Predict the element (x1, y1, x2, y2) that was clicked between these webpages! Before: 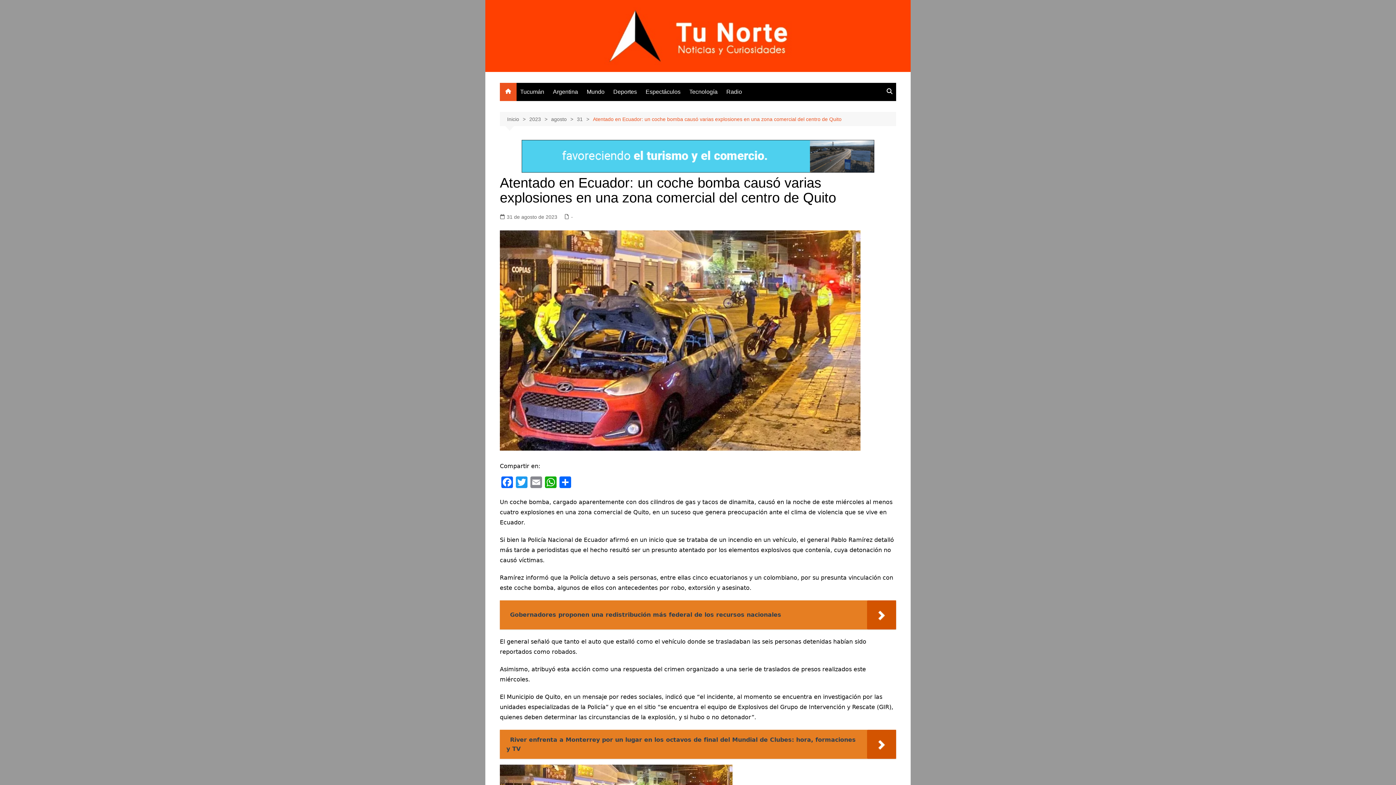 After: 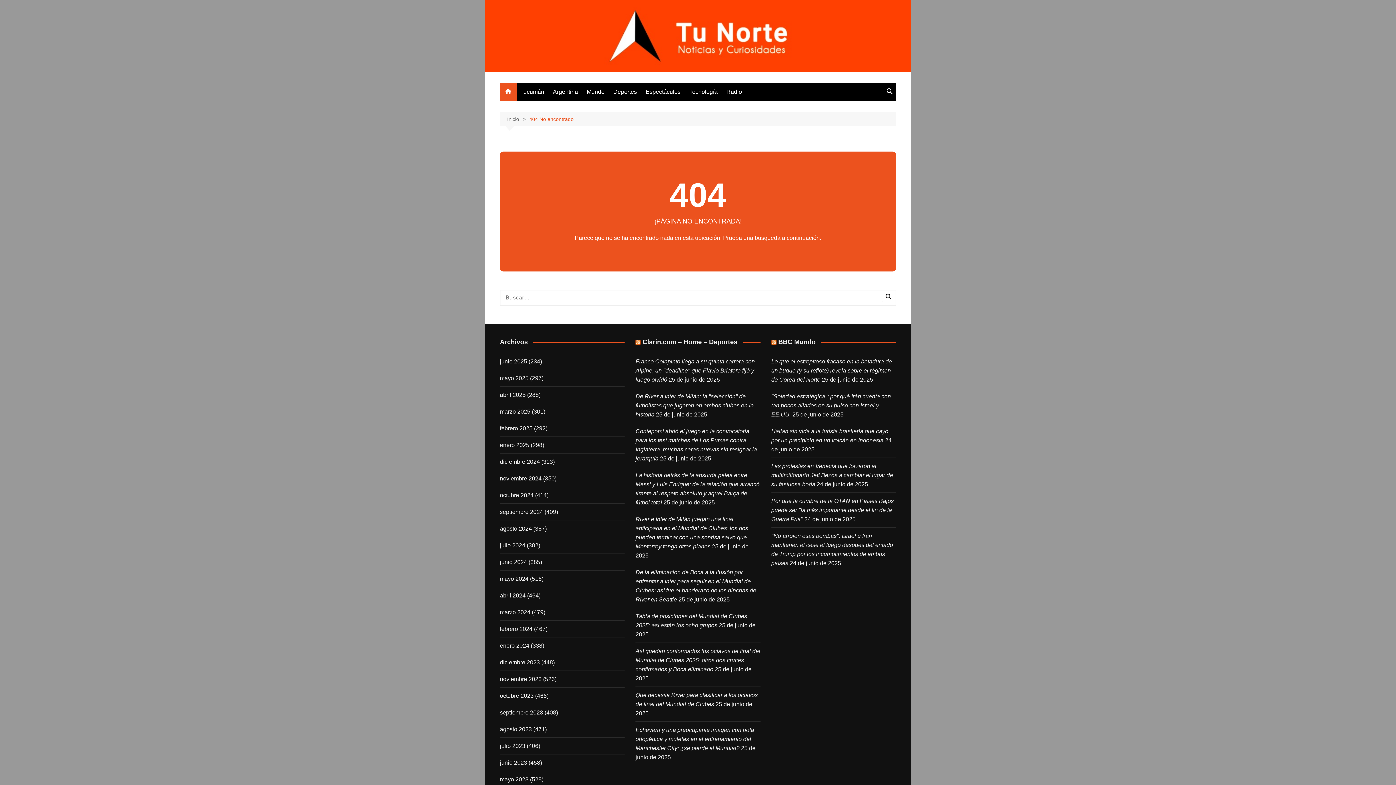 Action: bbox: (593, 115, 841, 123) label: Atentado en Ecuador: un coche bomba causó varias explosiones en una zona comercial del centro de Quito